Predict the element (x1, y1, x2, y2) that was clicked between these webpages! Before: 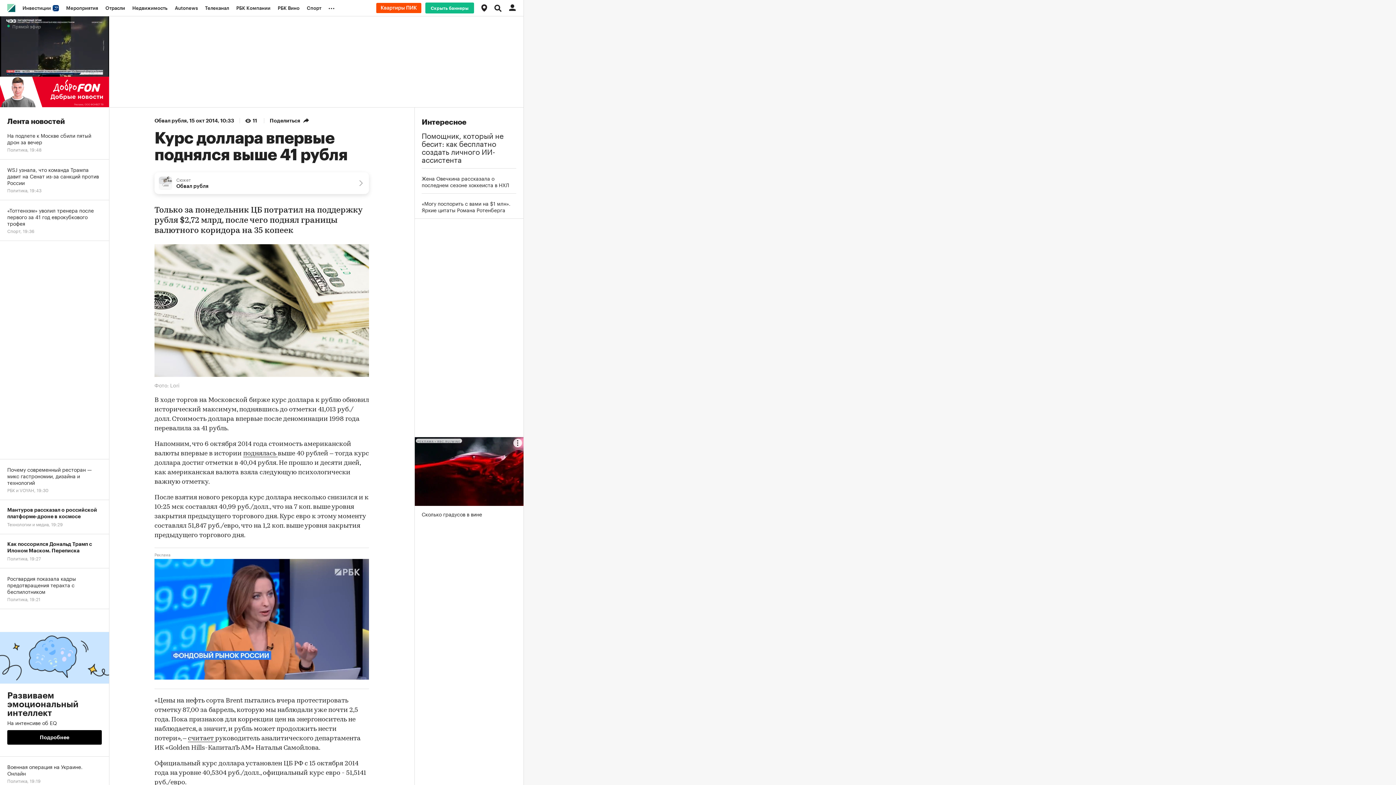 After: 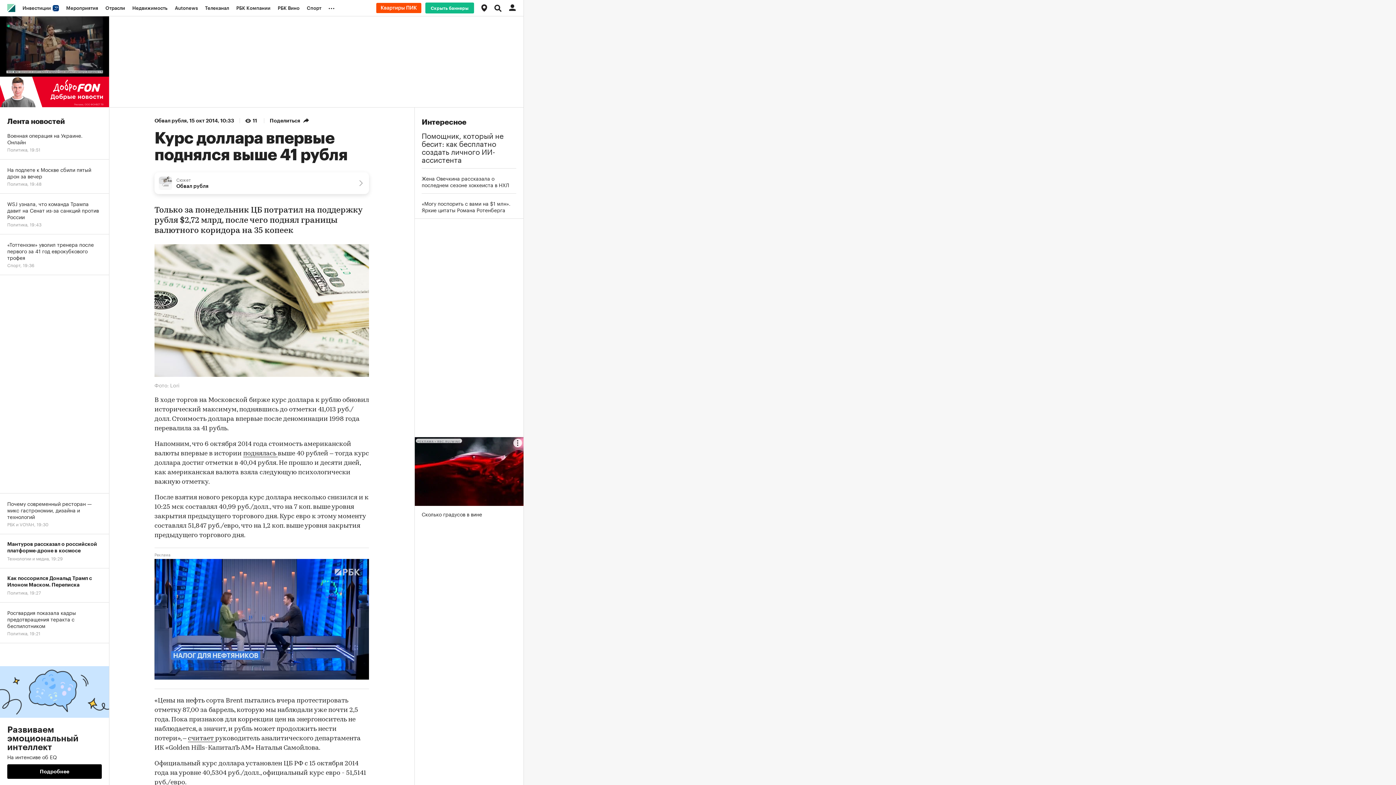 Action: bbox: (376, 2, 421, 13)